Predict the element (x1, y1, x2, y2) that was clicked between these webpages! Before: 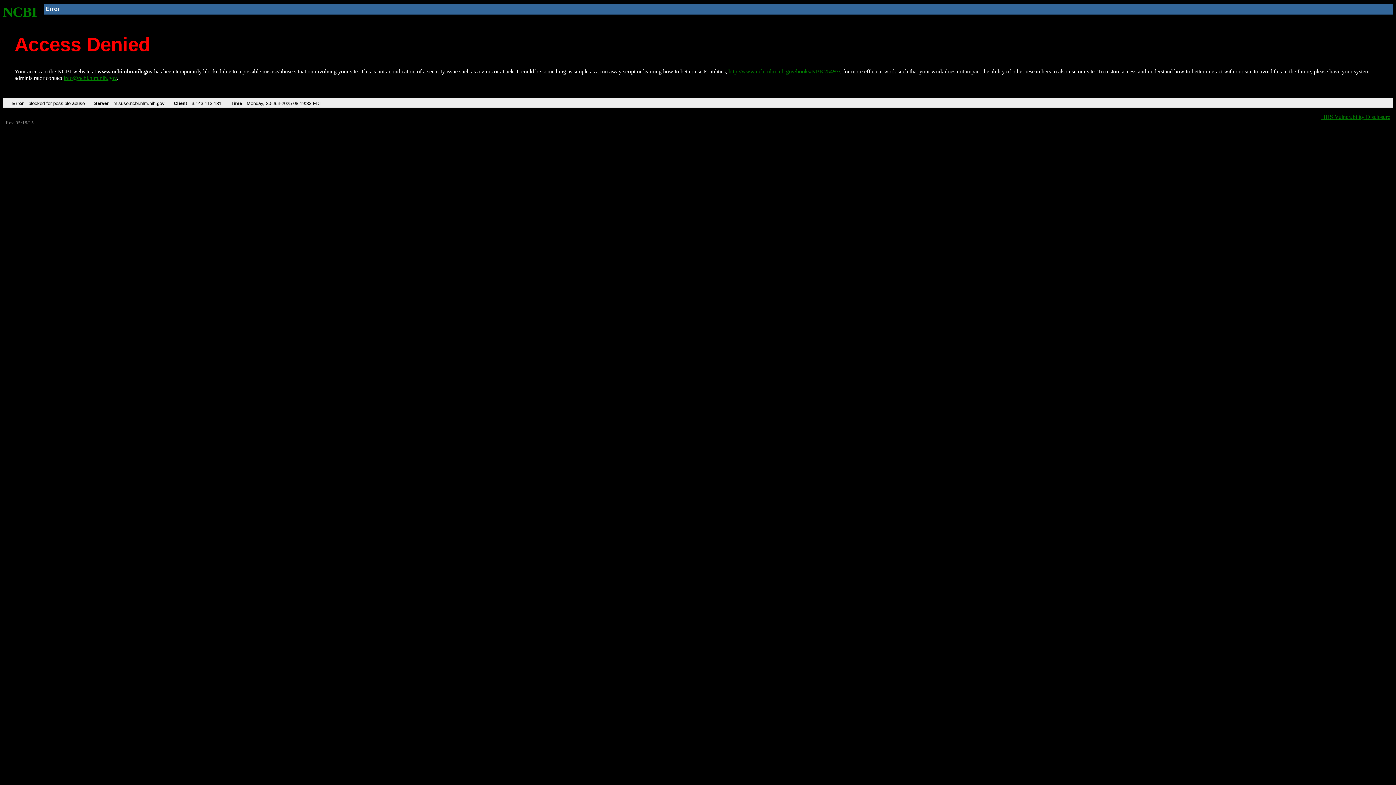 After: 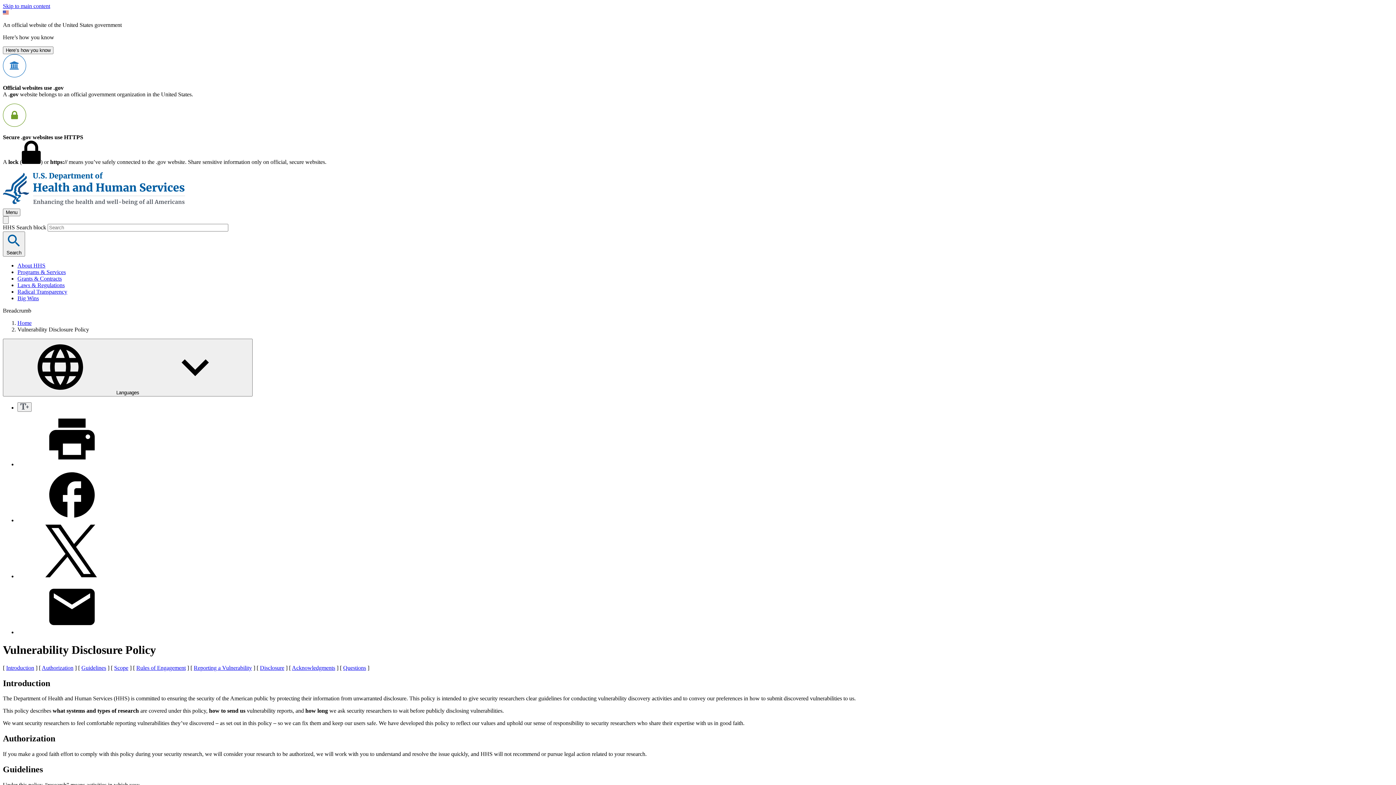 Action: label: HHS Vulnerability Disclosure bbox: (1321, 113, 1390, 119)